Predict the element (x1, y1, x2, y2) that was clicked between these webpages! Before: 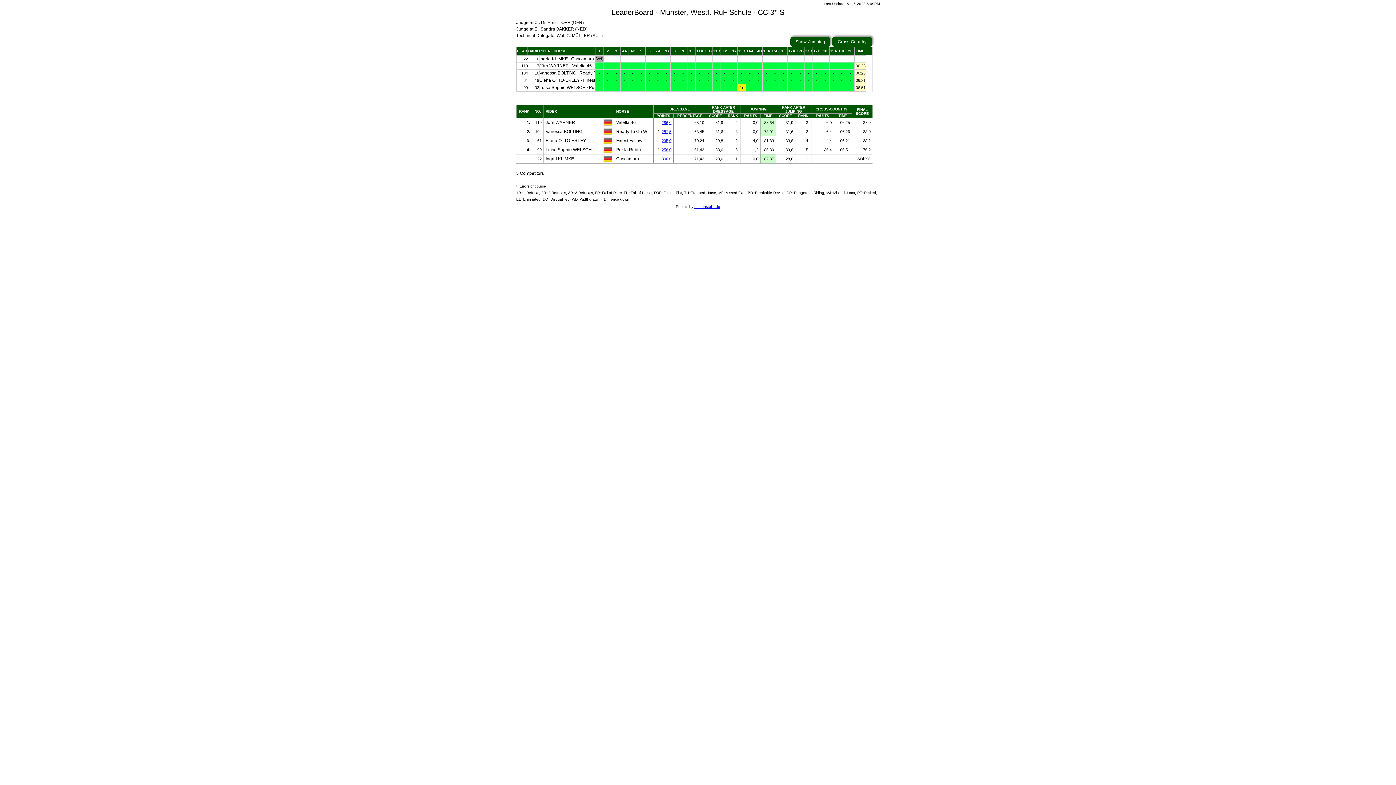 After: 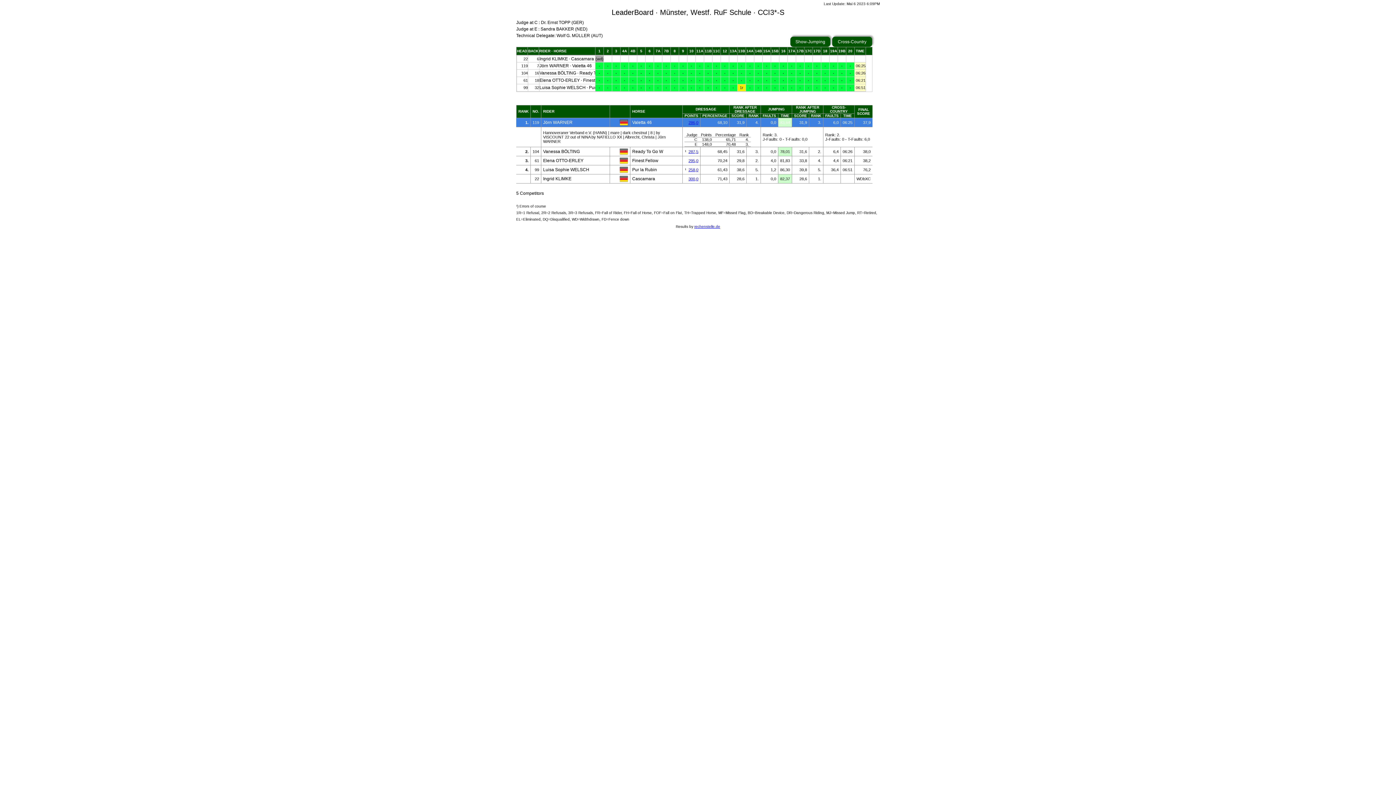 Action: label: 286,0 bbox: (661, 120, 671, 124)